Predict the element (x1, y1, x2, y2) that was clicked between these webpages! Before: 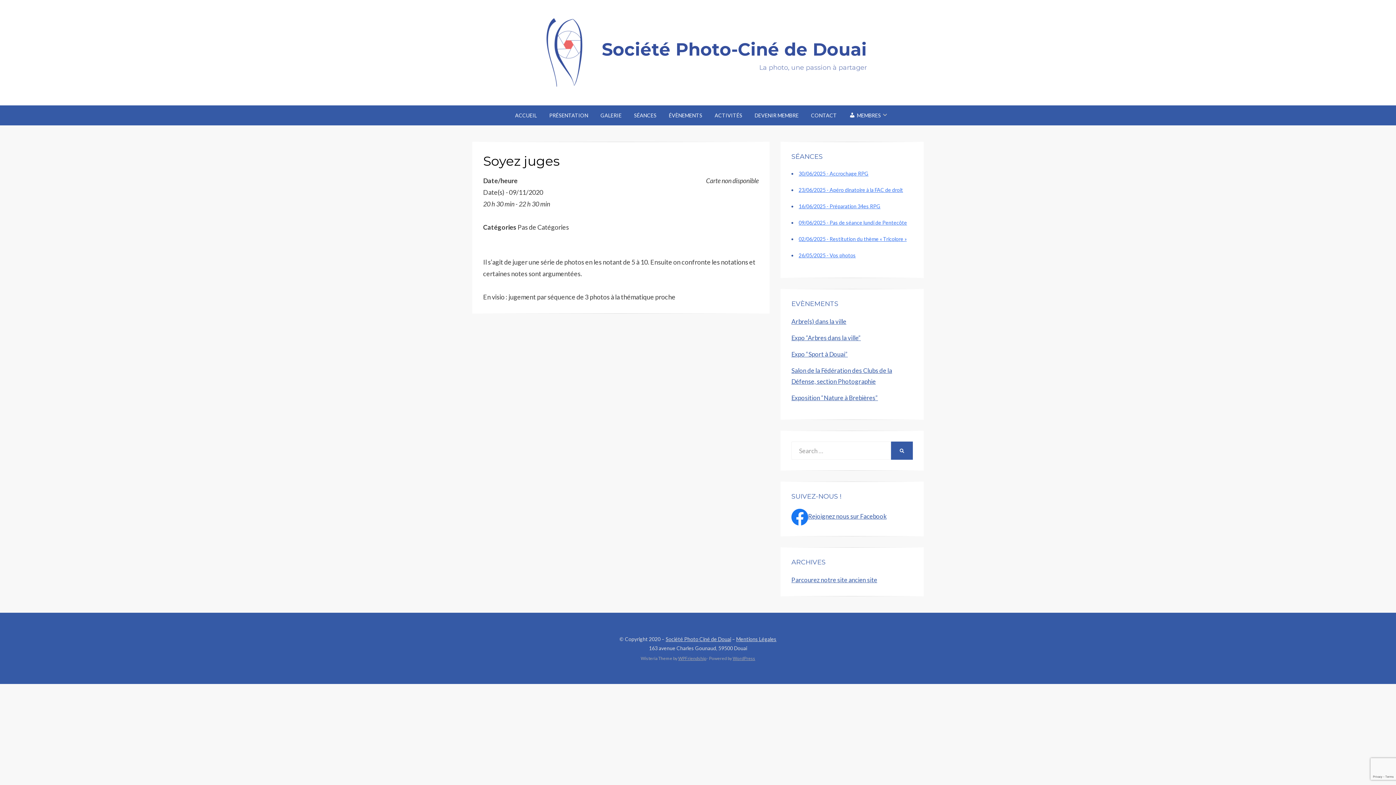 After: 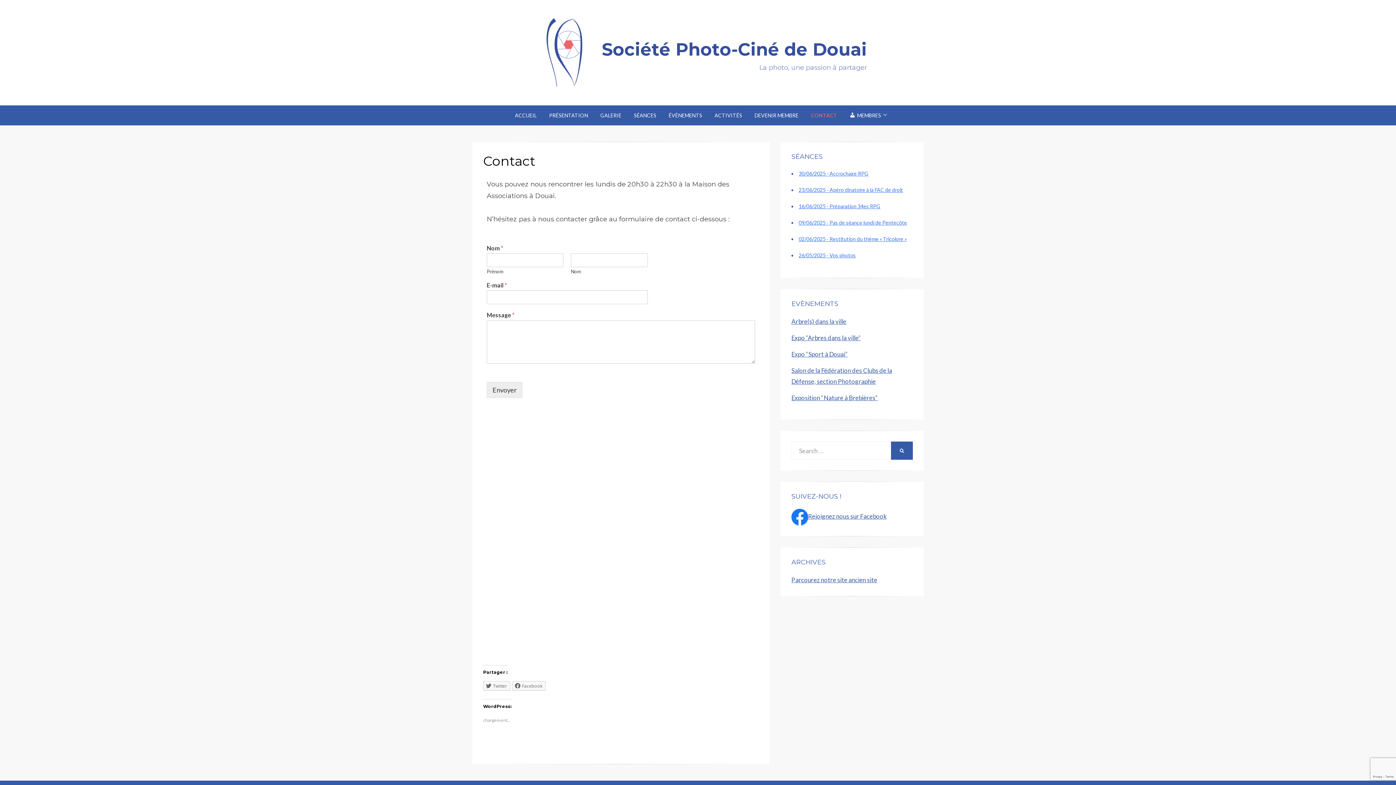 Action: bbox: (805, 110, 843, 120) label: CONTACT